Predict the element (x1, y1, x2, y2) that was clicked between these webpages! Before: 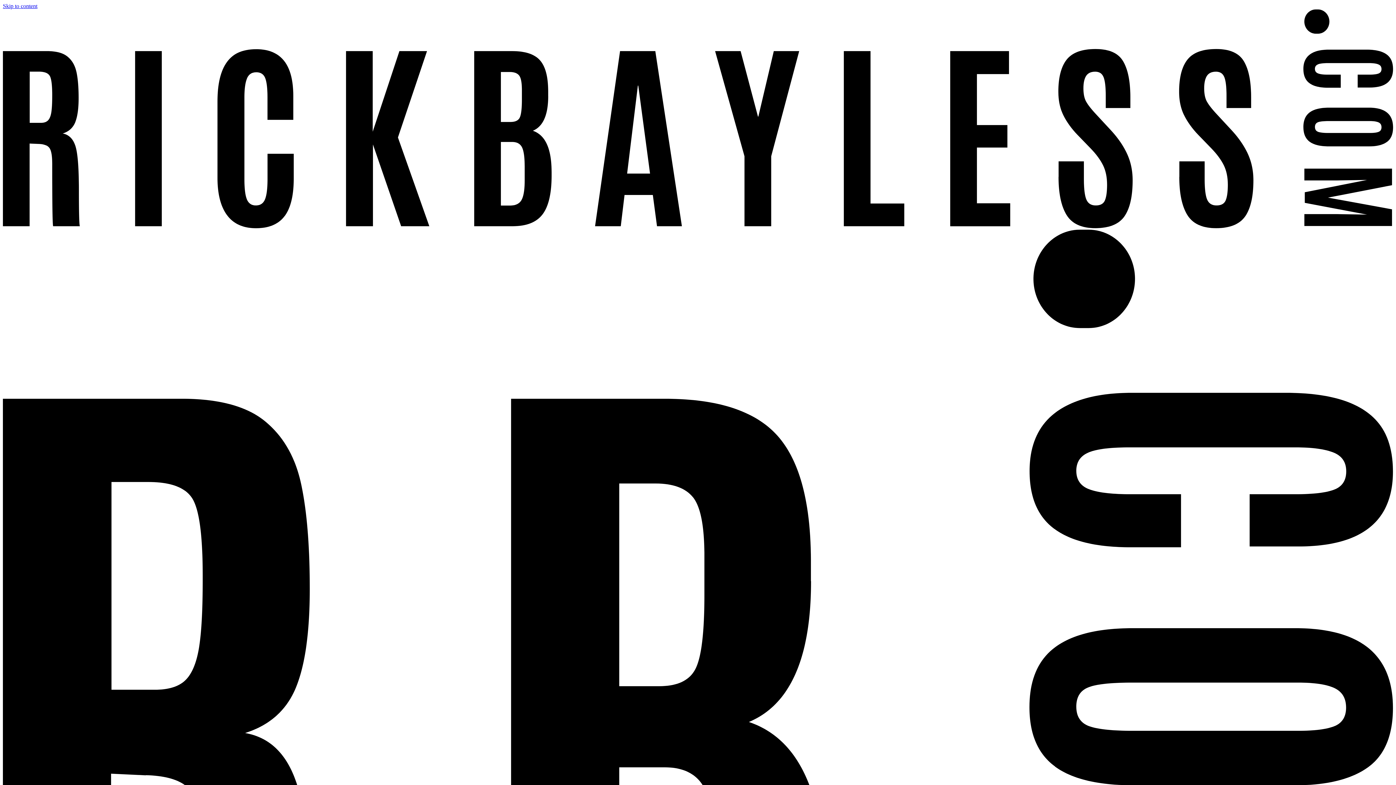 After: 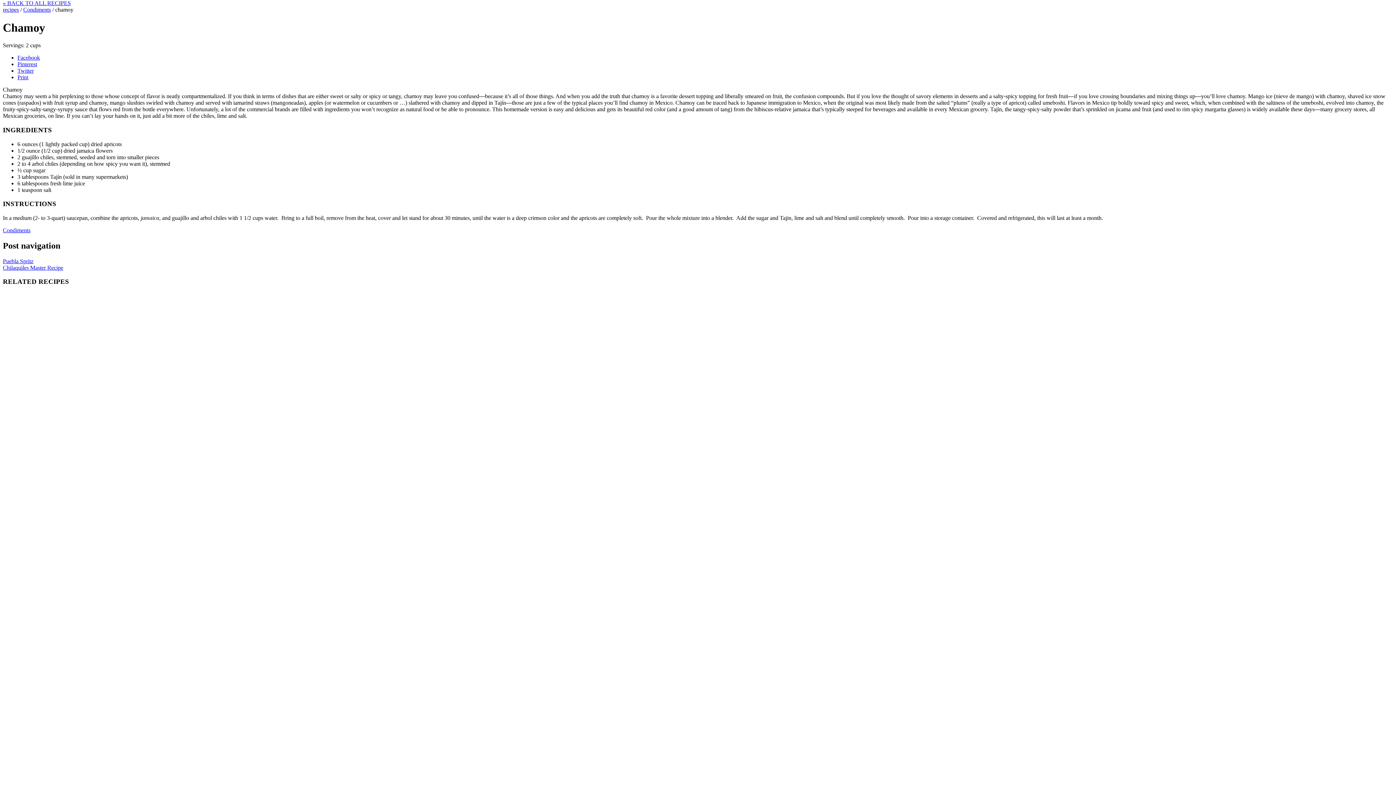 Action: label: Skip to content bbox: (2, 2, 37, 9)